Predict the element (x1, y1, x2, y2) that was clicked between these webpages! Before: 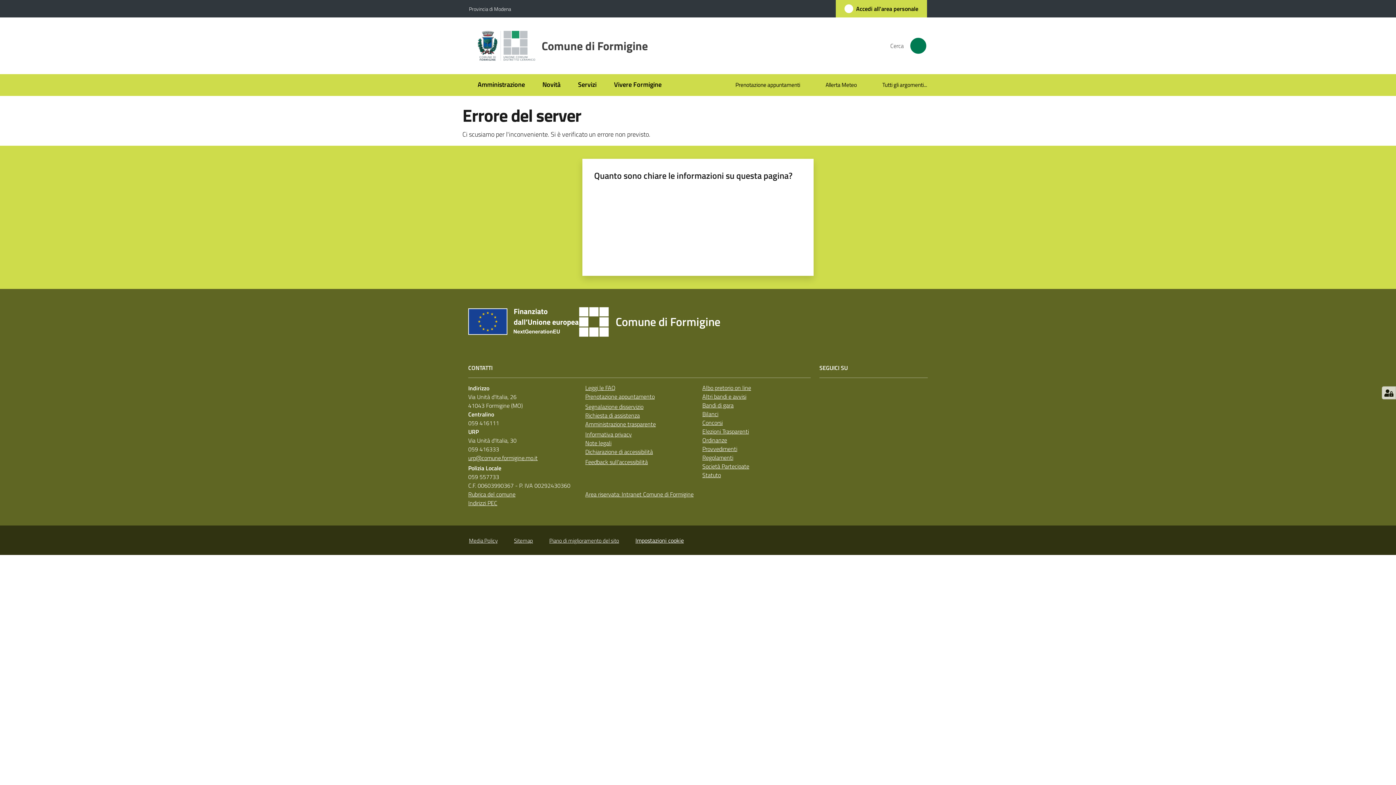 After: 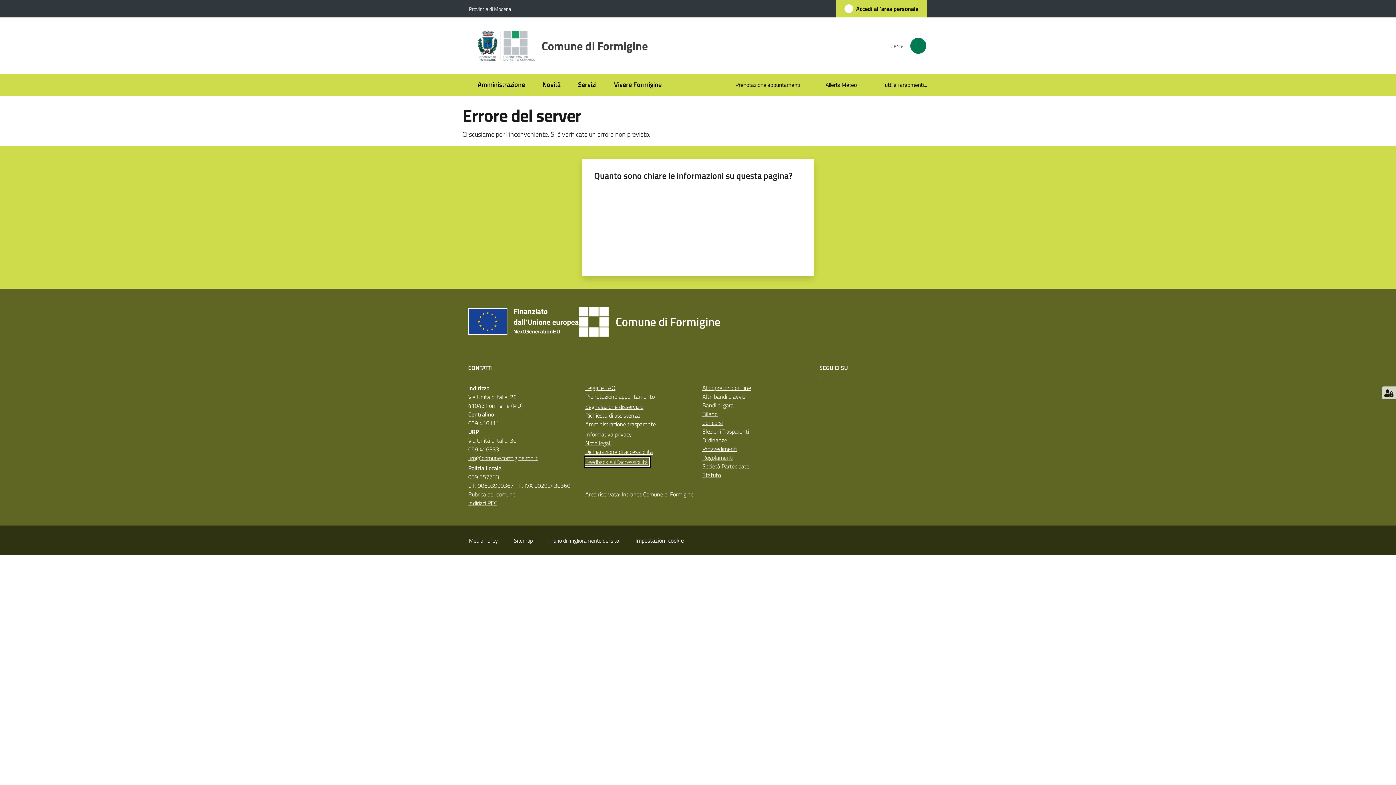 Action: label: Feedback sull'accessibilità bbox: (585, 457, 649, 466)